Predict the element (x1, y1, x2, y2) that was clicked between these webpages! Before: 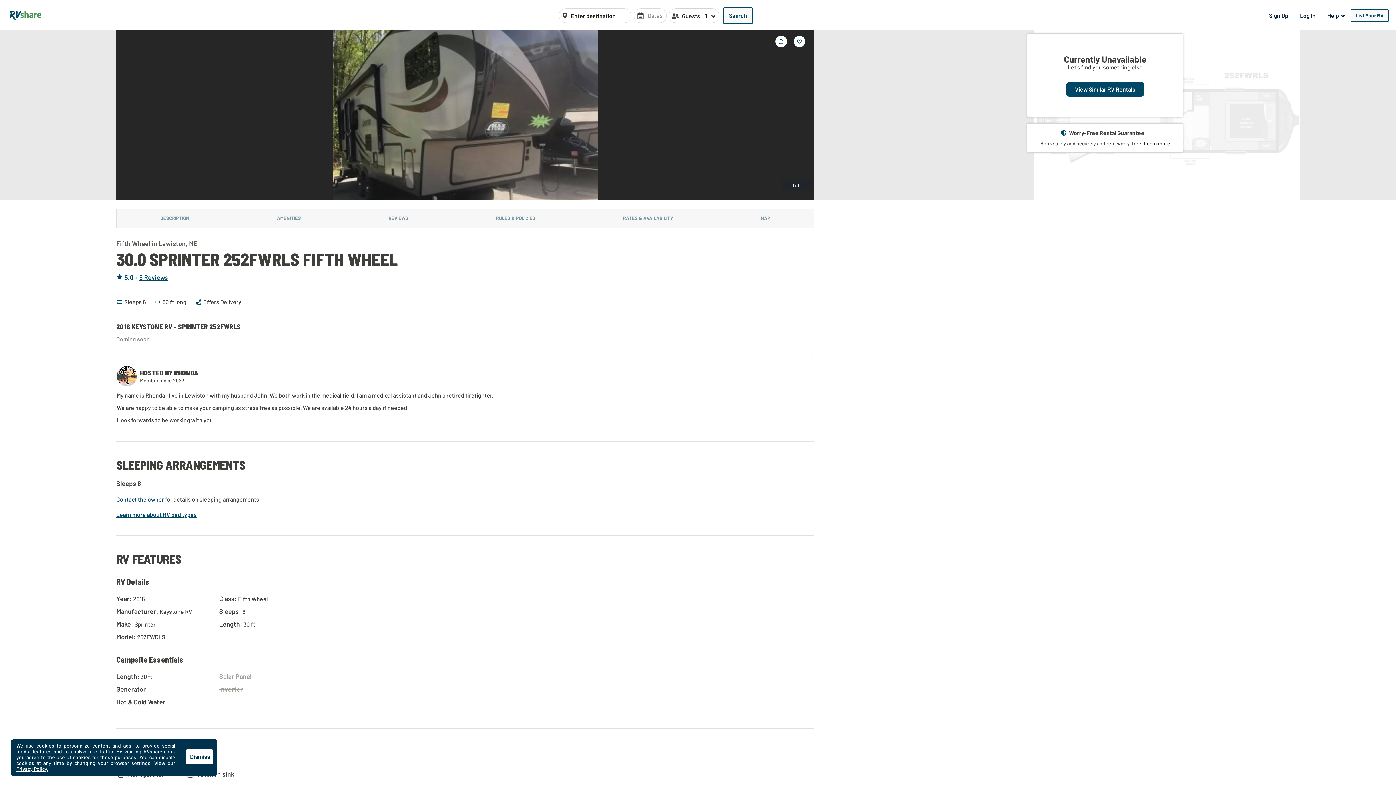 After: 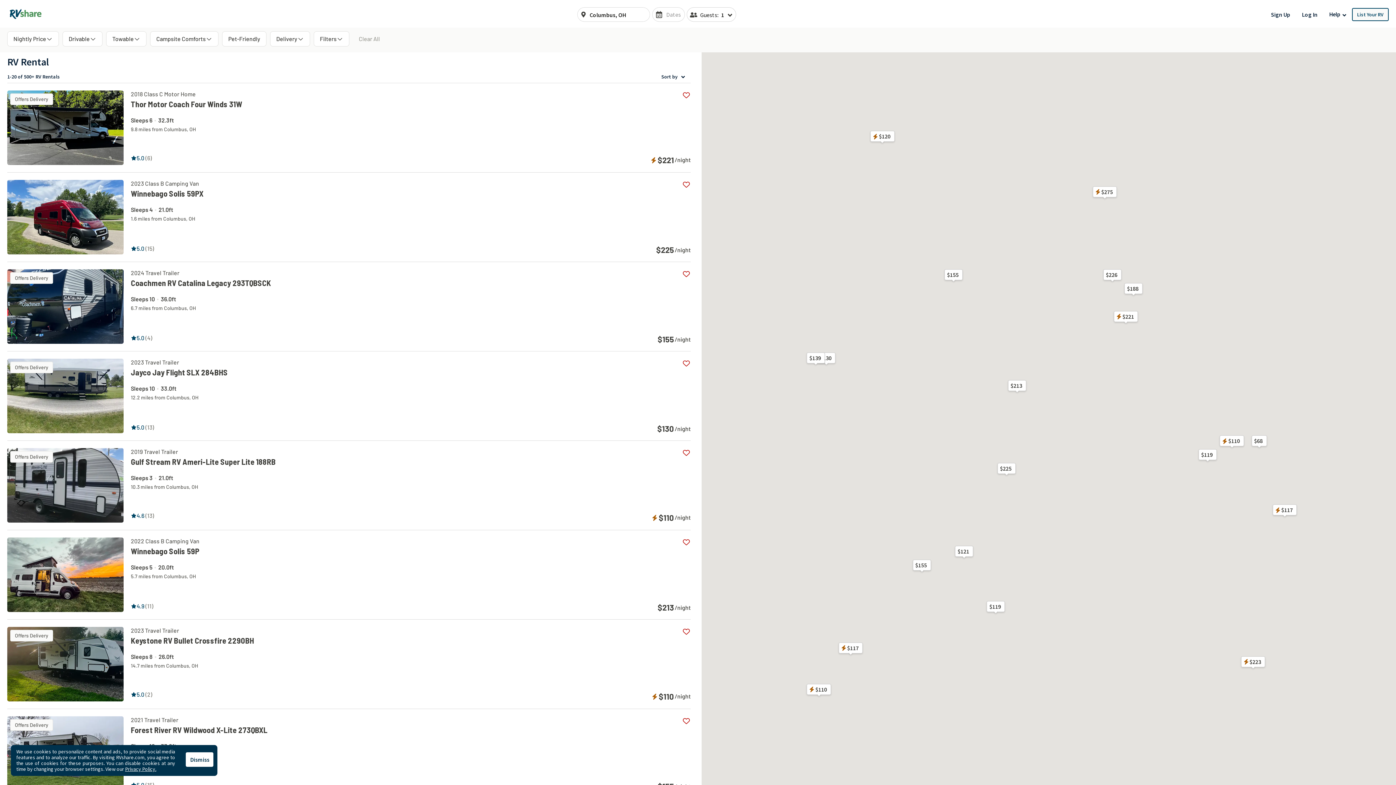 Action: bbox: (723, 7, 753, 24) label: Perform a search